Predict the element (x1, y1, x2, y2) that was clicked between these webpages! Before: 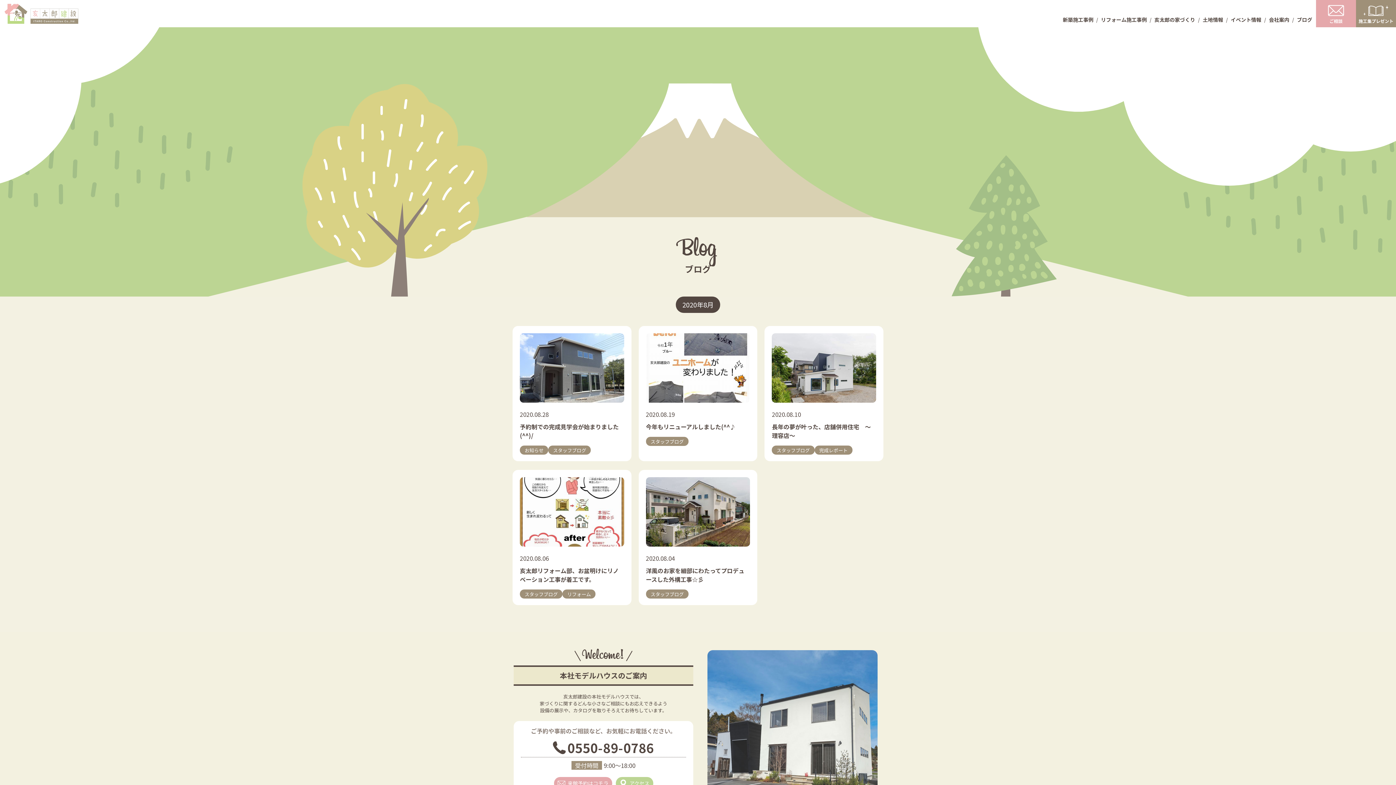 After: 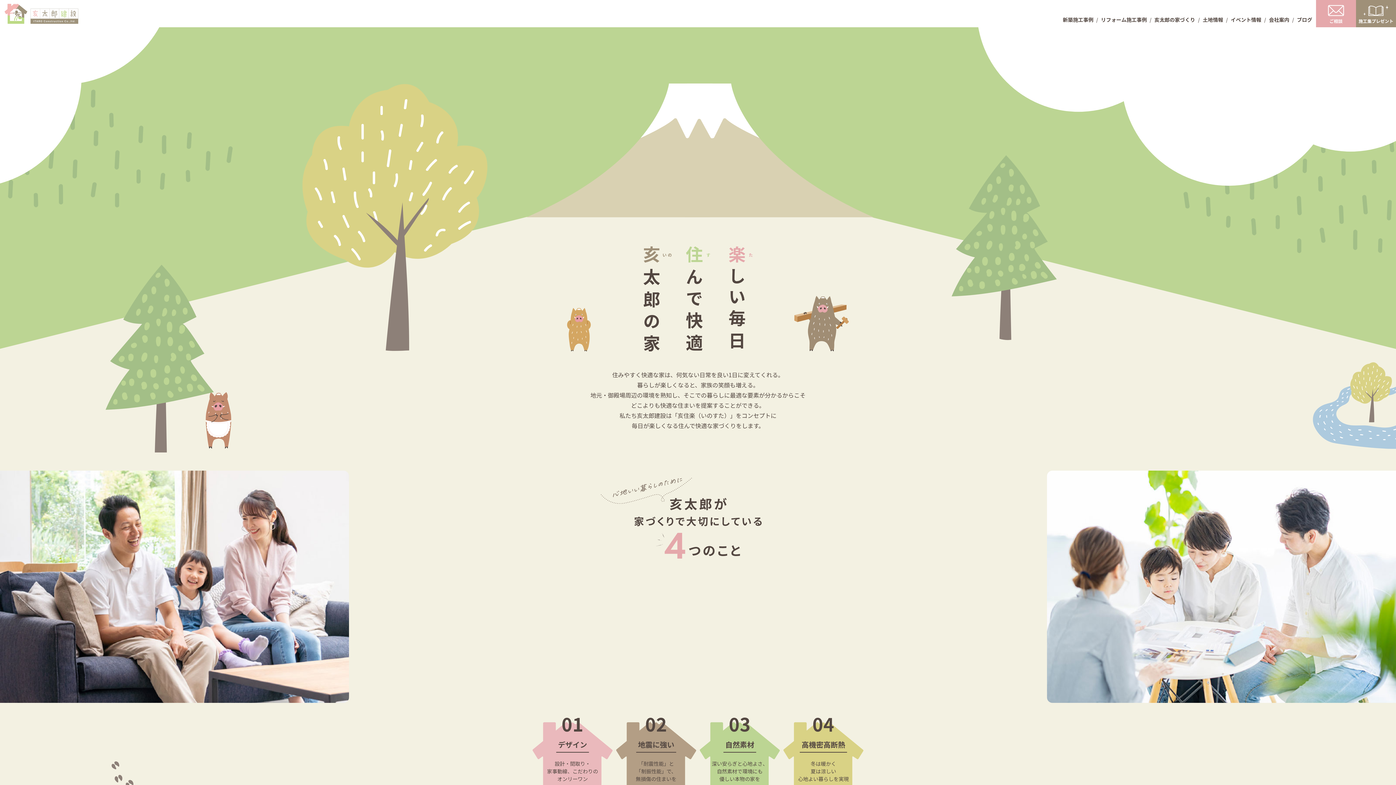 Action: bbox: (1150, 13, 1199, 27) label: 亥太郎の家づくり